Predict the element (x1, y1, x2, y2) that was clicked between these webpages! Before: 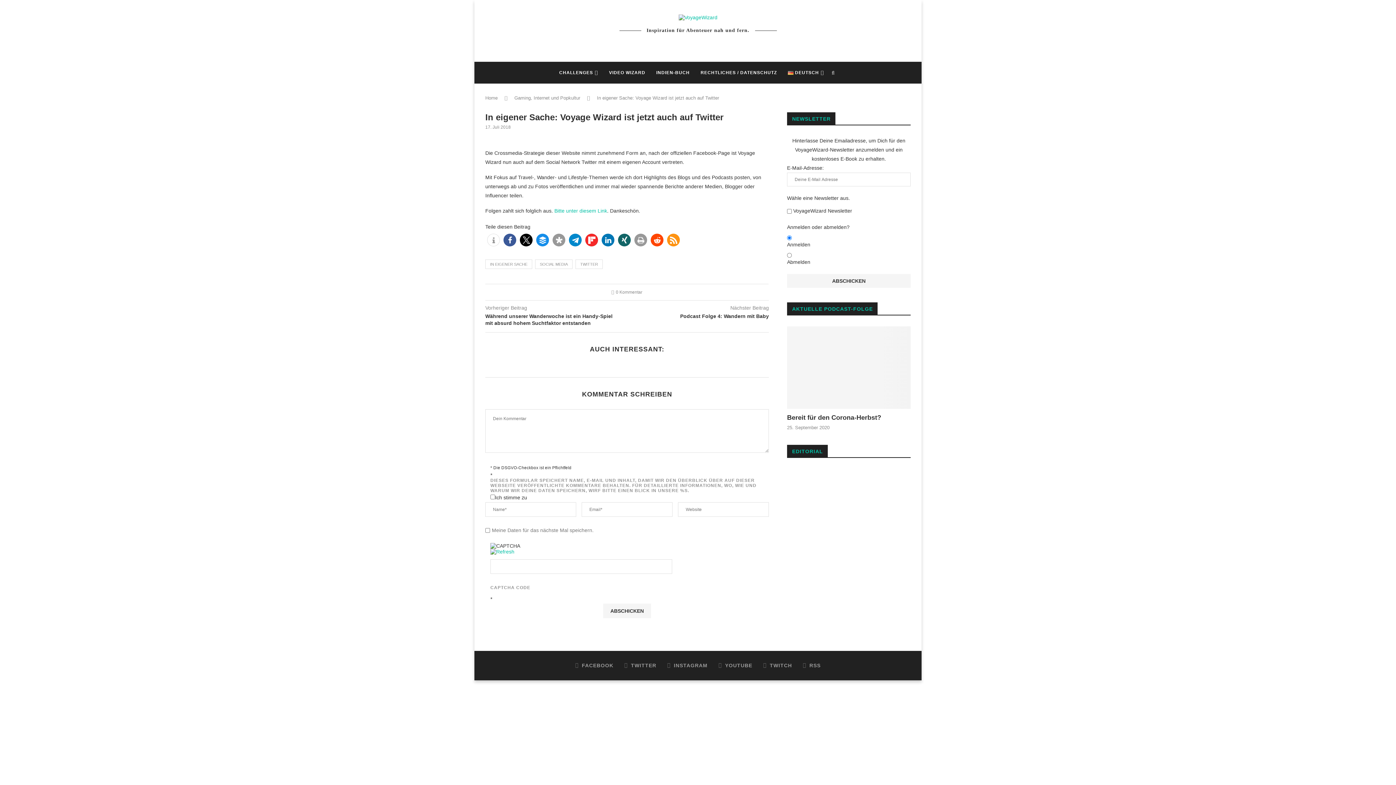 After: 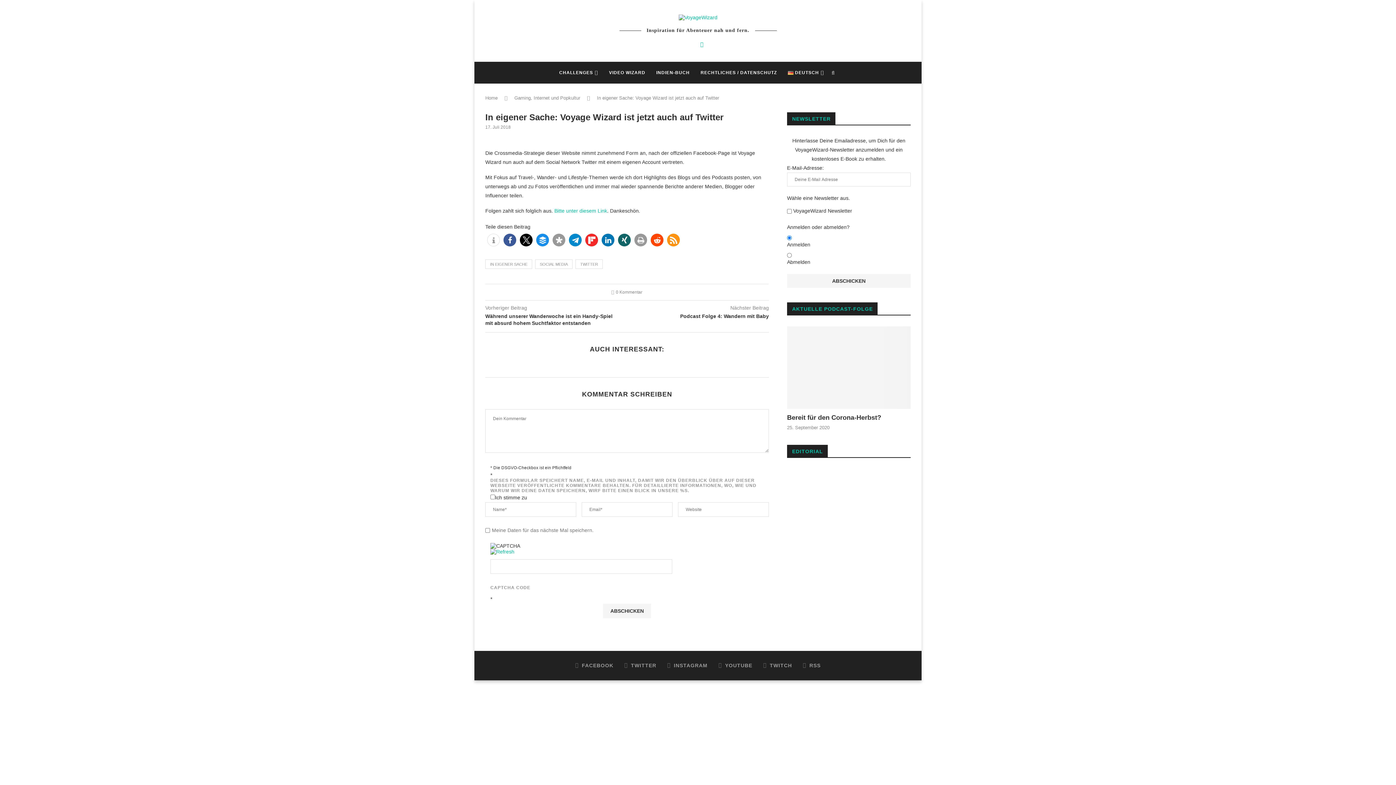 Action: bbox: (700, 41, 703, 47)